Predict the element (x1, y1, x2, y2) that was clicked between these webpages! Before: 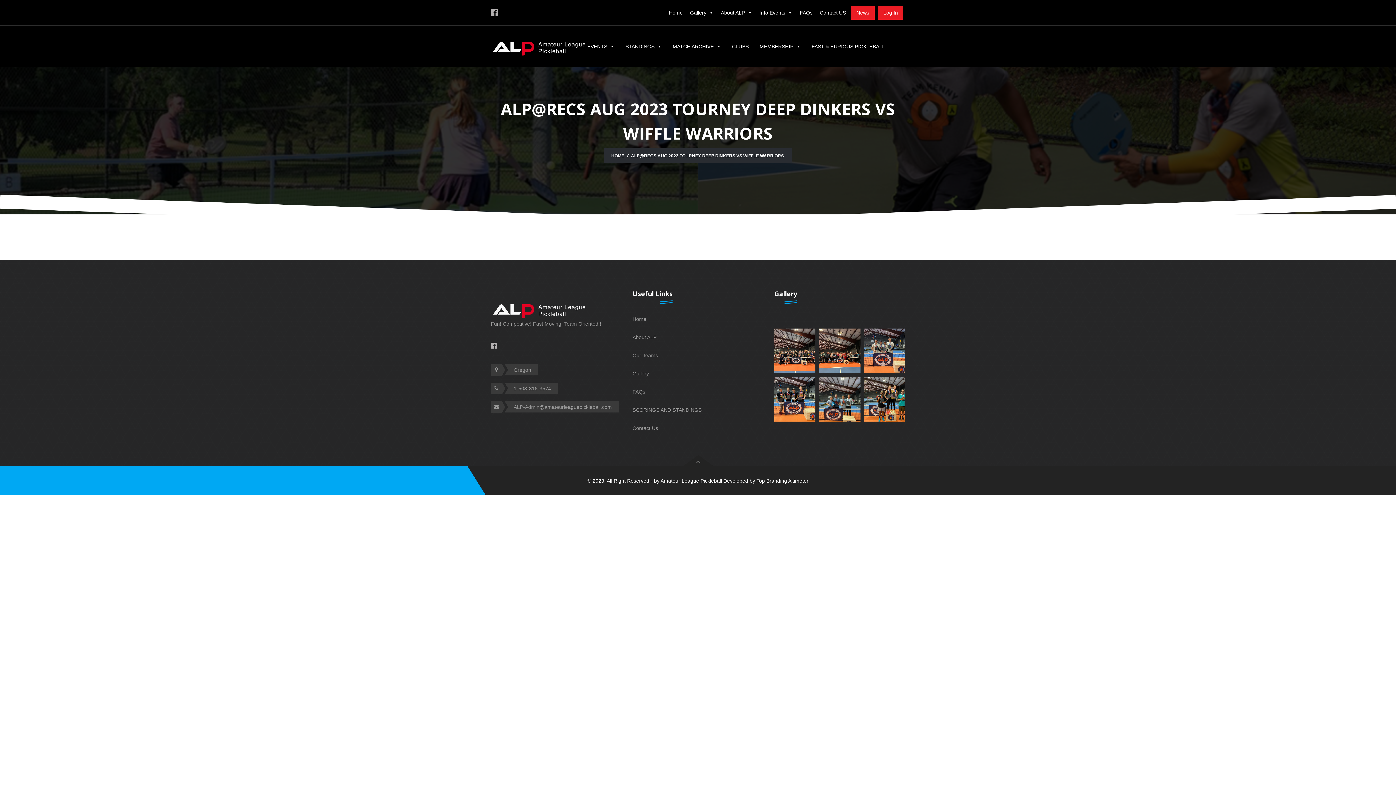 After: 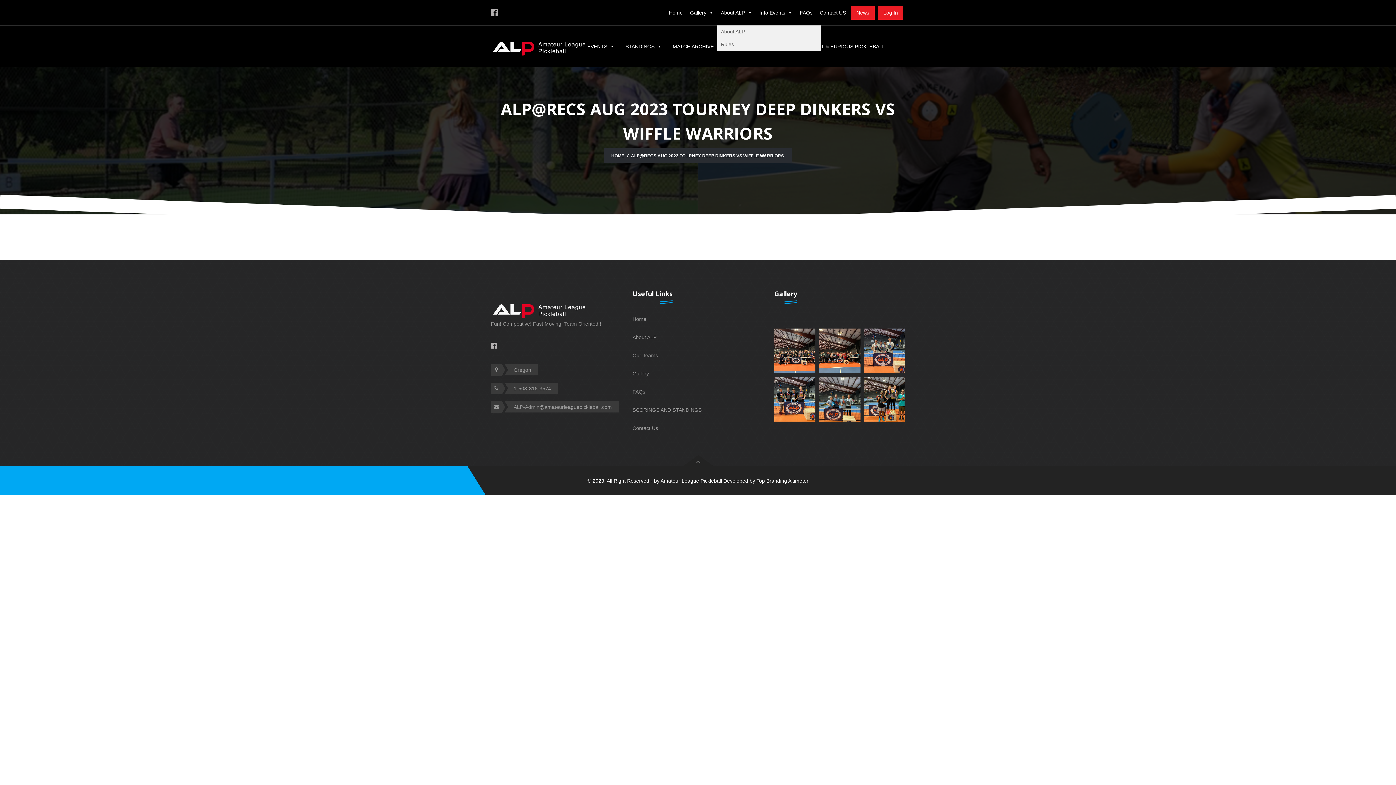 Action: bbox: (717, 0, 756, 25) label: About ALP